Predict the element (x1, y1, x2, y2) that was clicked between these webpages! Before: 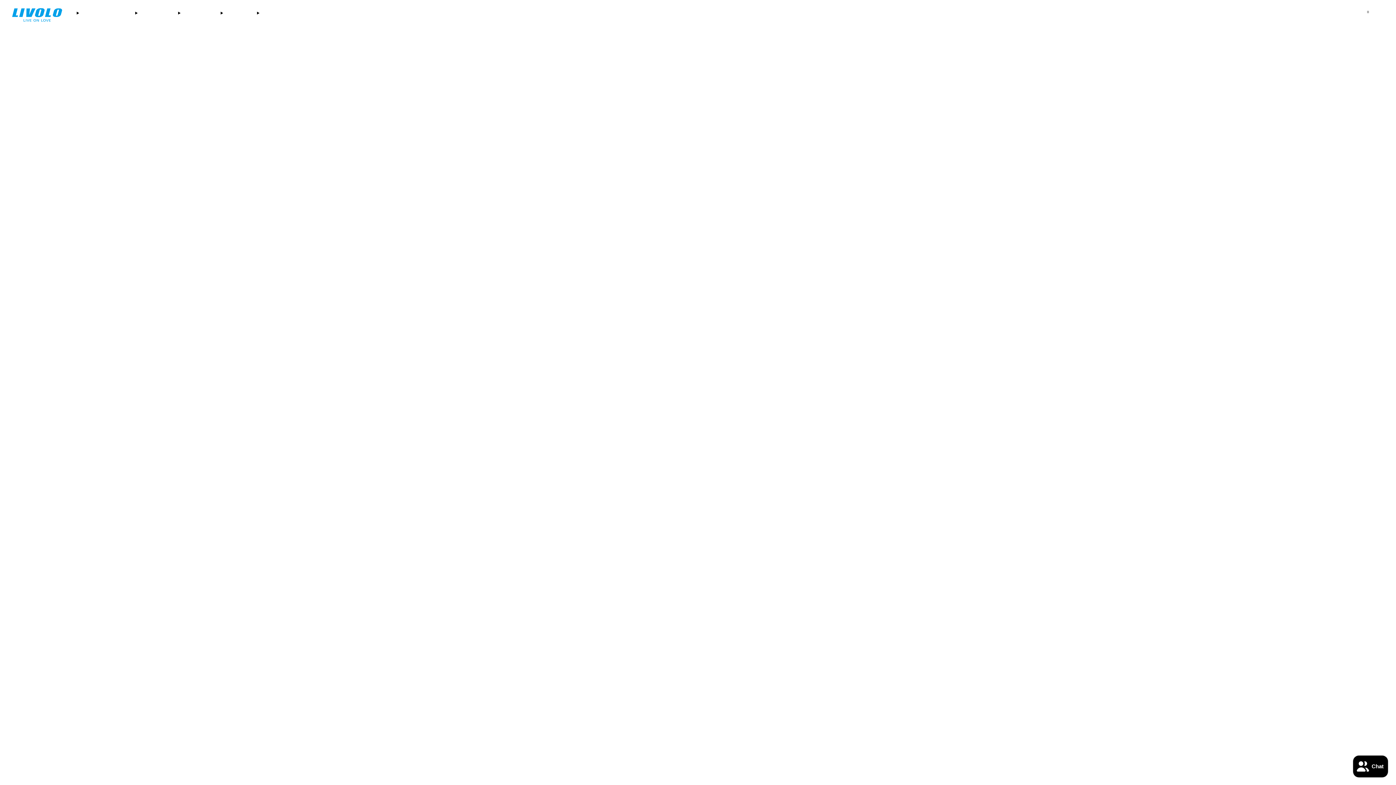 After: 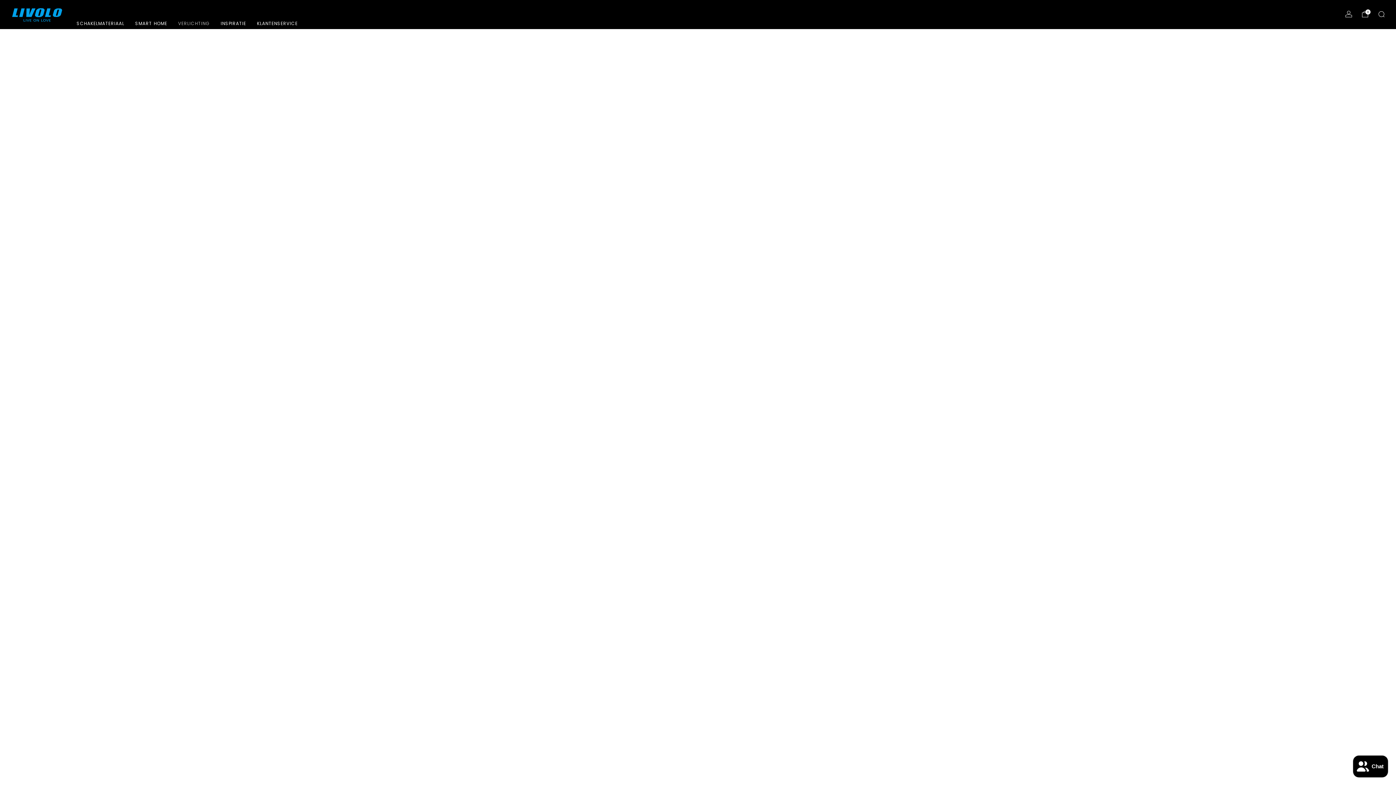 Action: label: VERLICHTING bbox: (178, 17, 209, 29)